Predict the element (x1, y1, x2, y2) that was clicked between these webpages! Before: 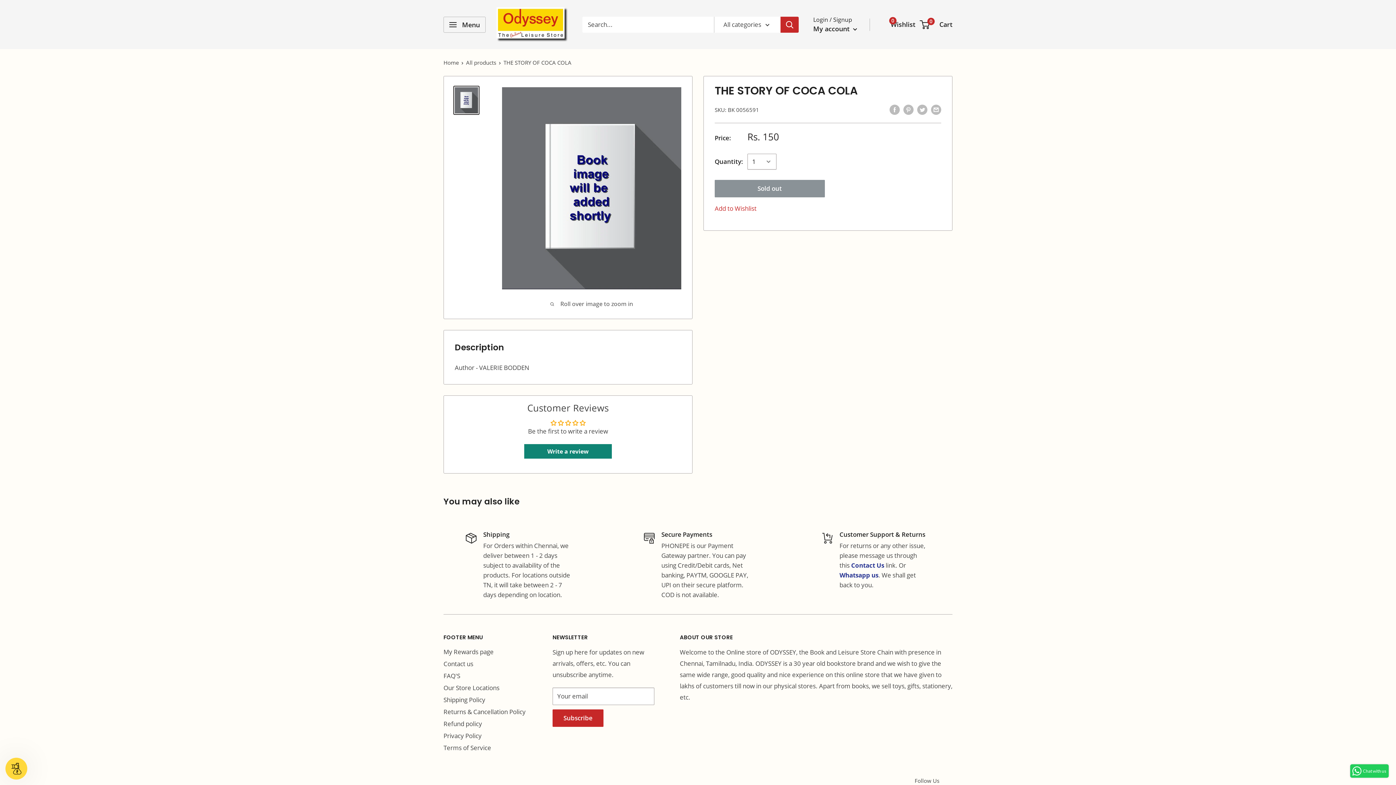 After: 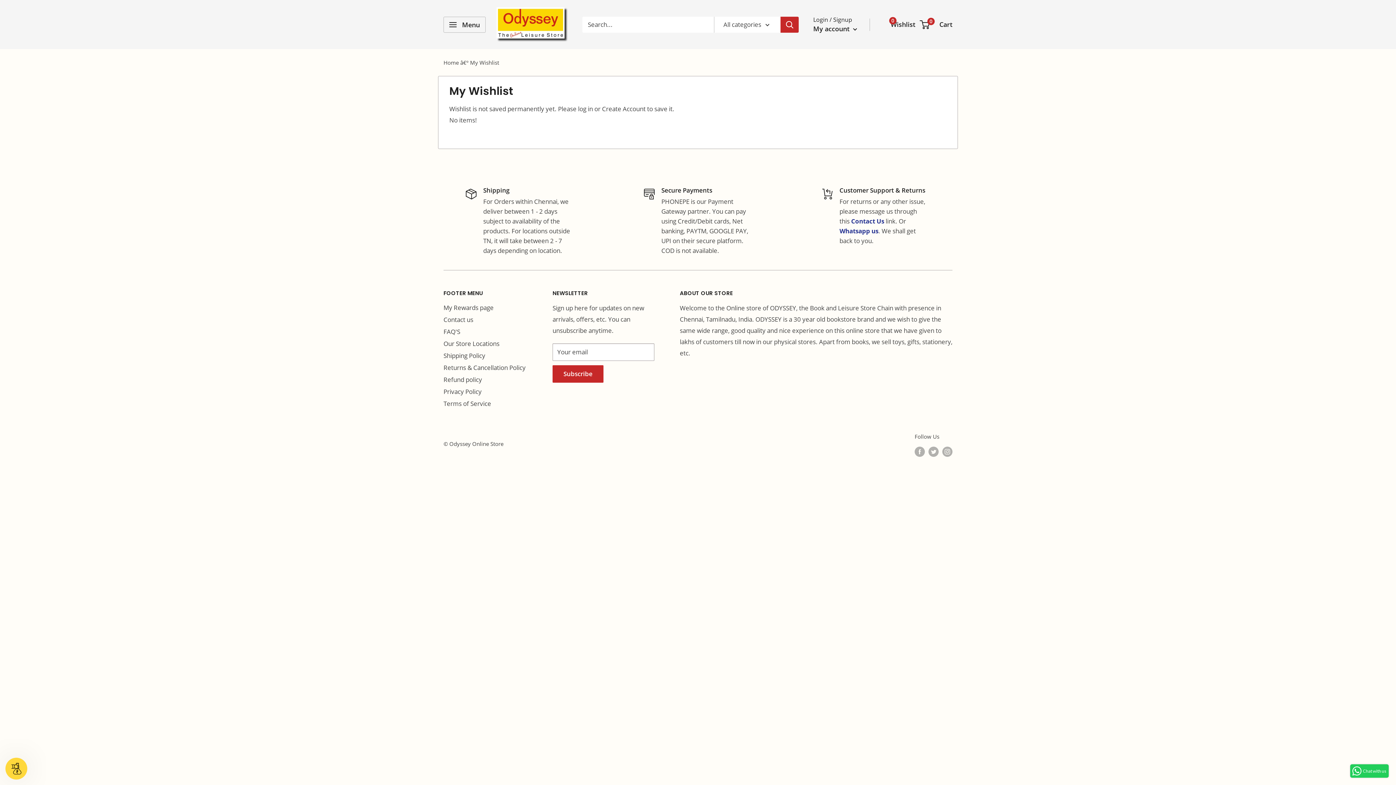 Action: label: 0
Wishlist bbox: (882, 18, 915, 30)